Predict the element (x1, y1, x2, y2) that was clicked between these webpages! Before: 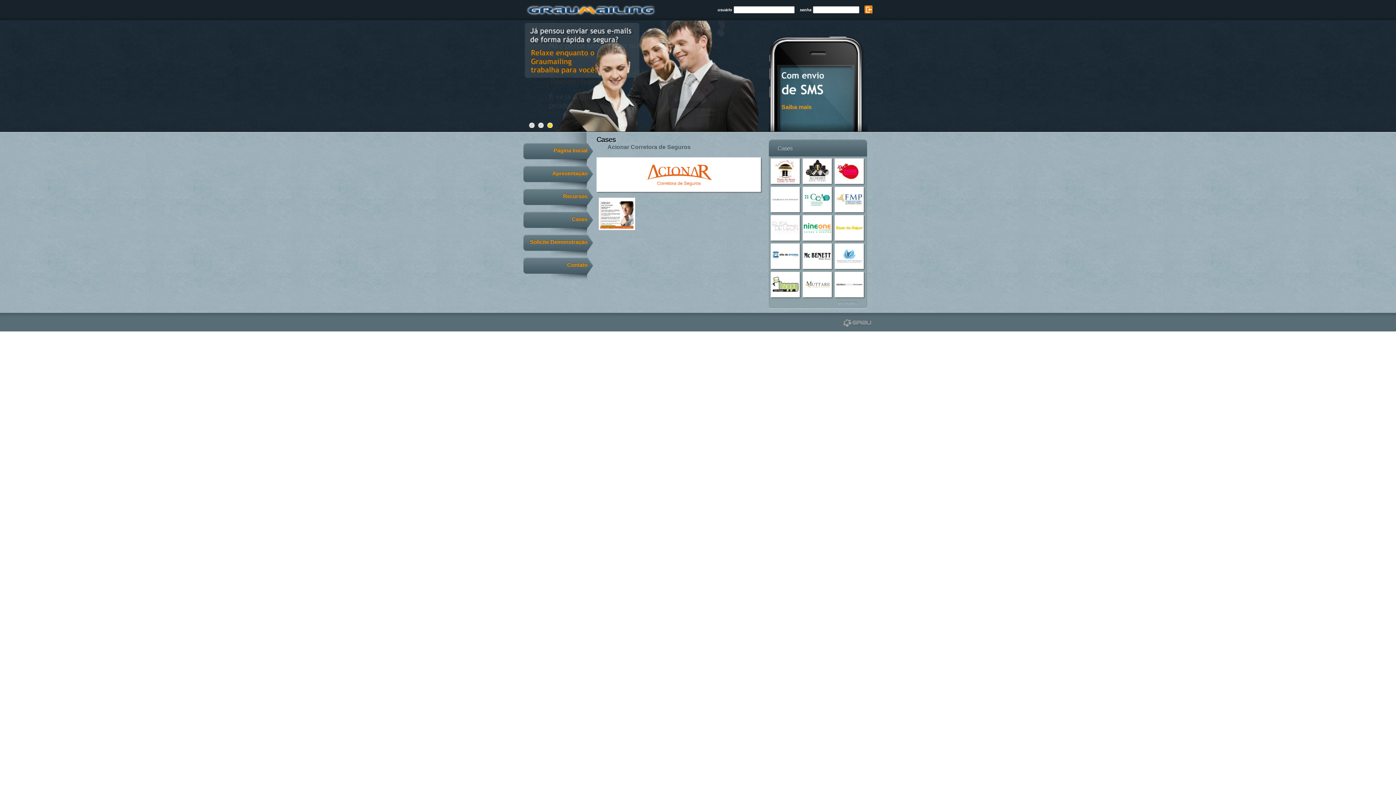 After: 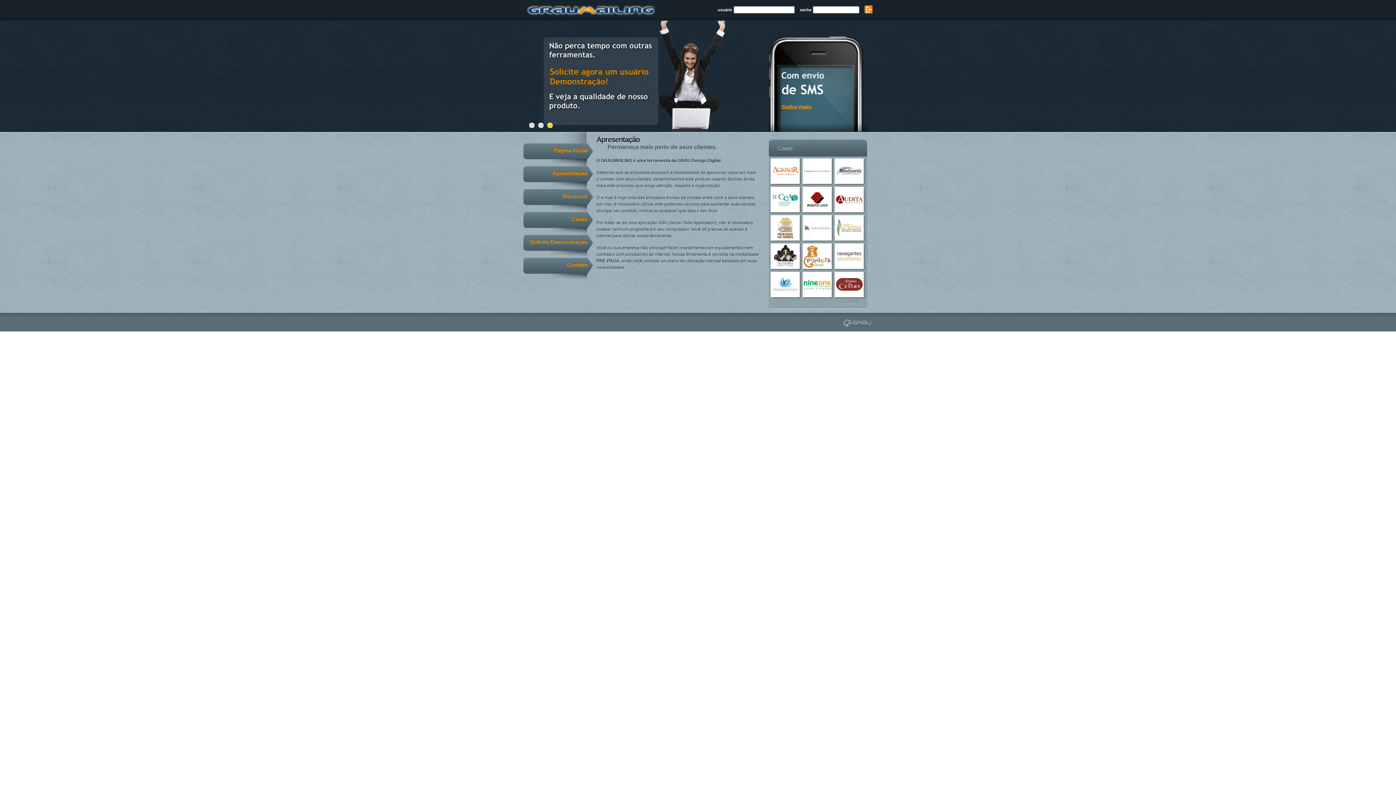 Action: label: Apresentação bbox: (523, 166, 593, 189)